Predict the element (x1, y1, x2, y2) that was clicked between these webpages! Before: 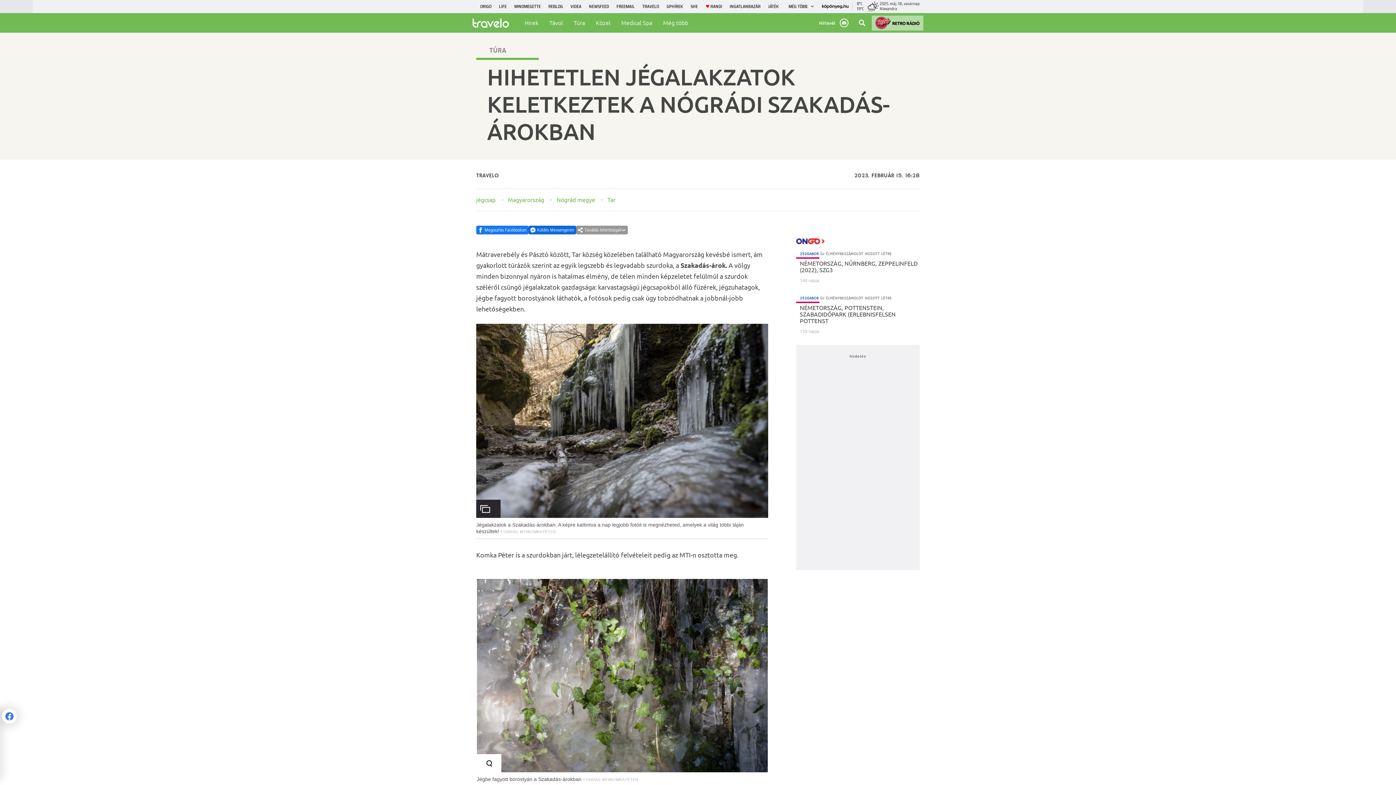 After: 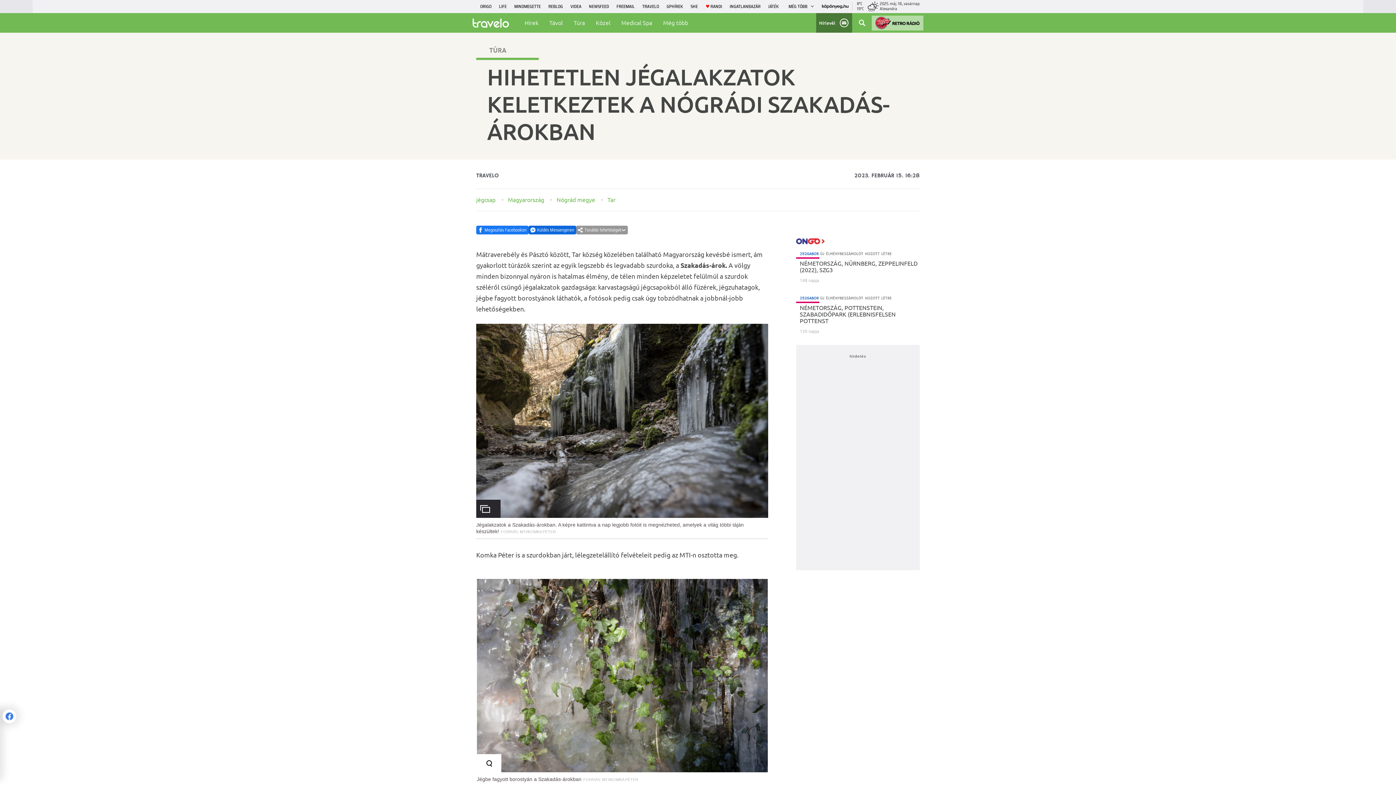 Action: label: Hírlevél bbox: (816, 13, 852, 32)